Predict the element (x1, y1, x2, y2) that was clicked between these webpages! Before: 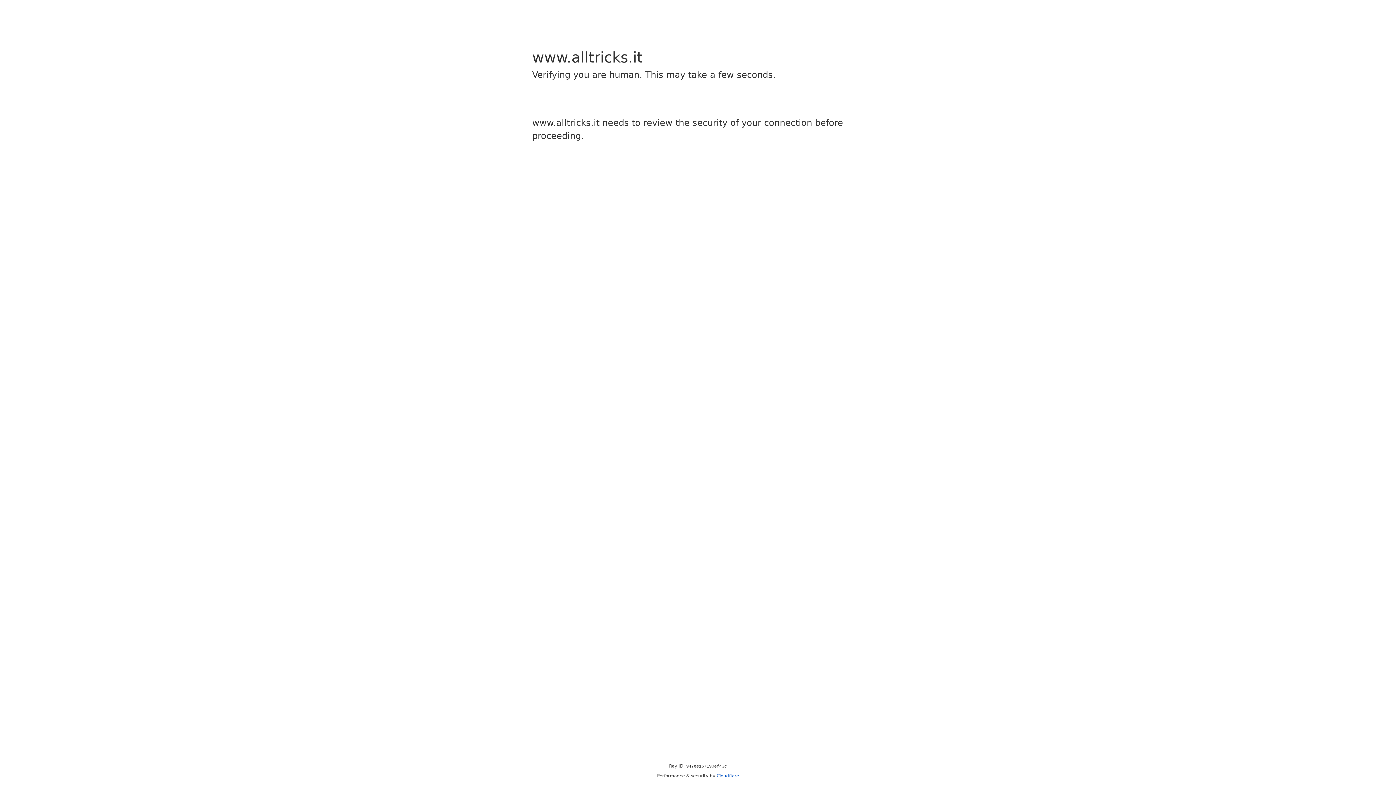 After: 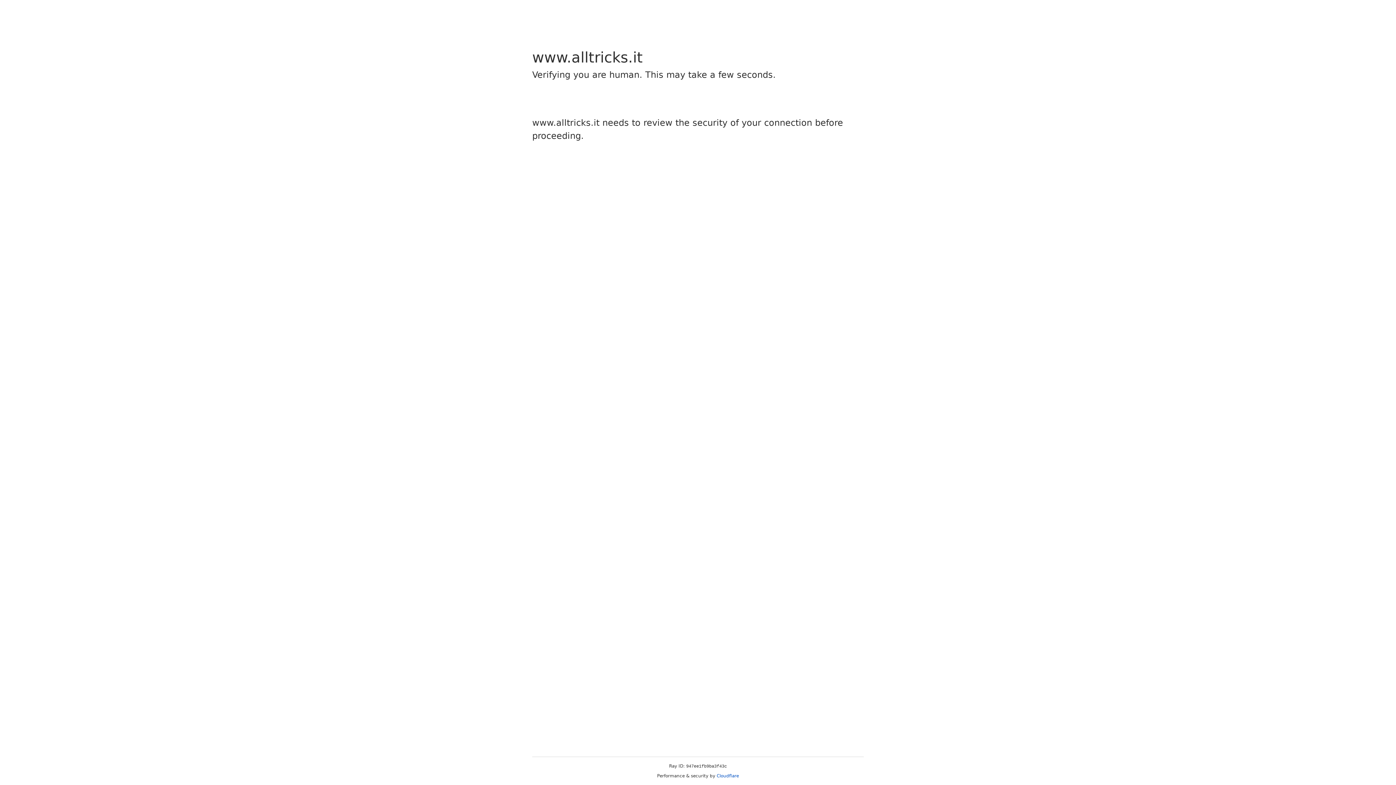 Action: bbox: (716, 773, 739, 778) label: Cloudflare